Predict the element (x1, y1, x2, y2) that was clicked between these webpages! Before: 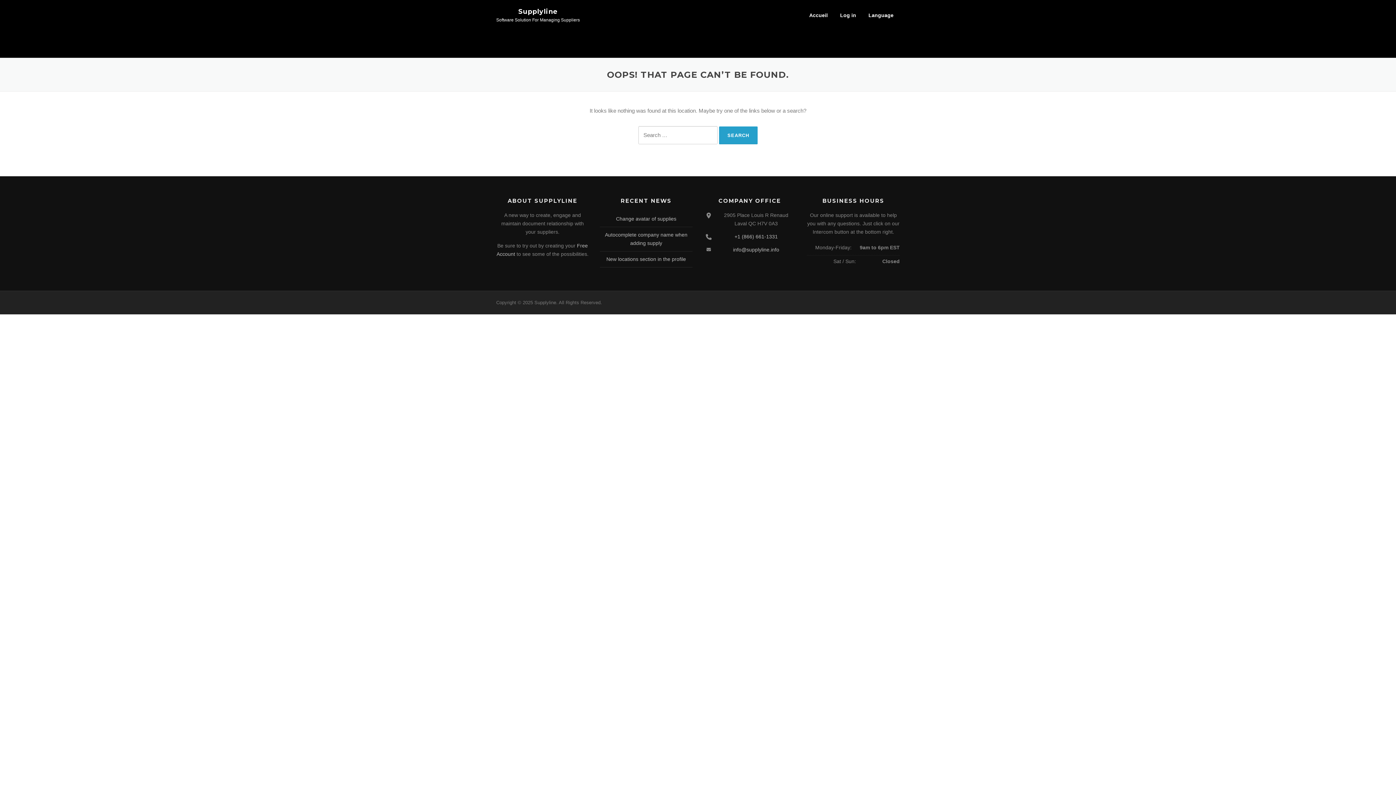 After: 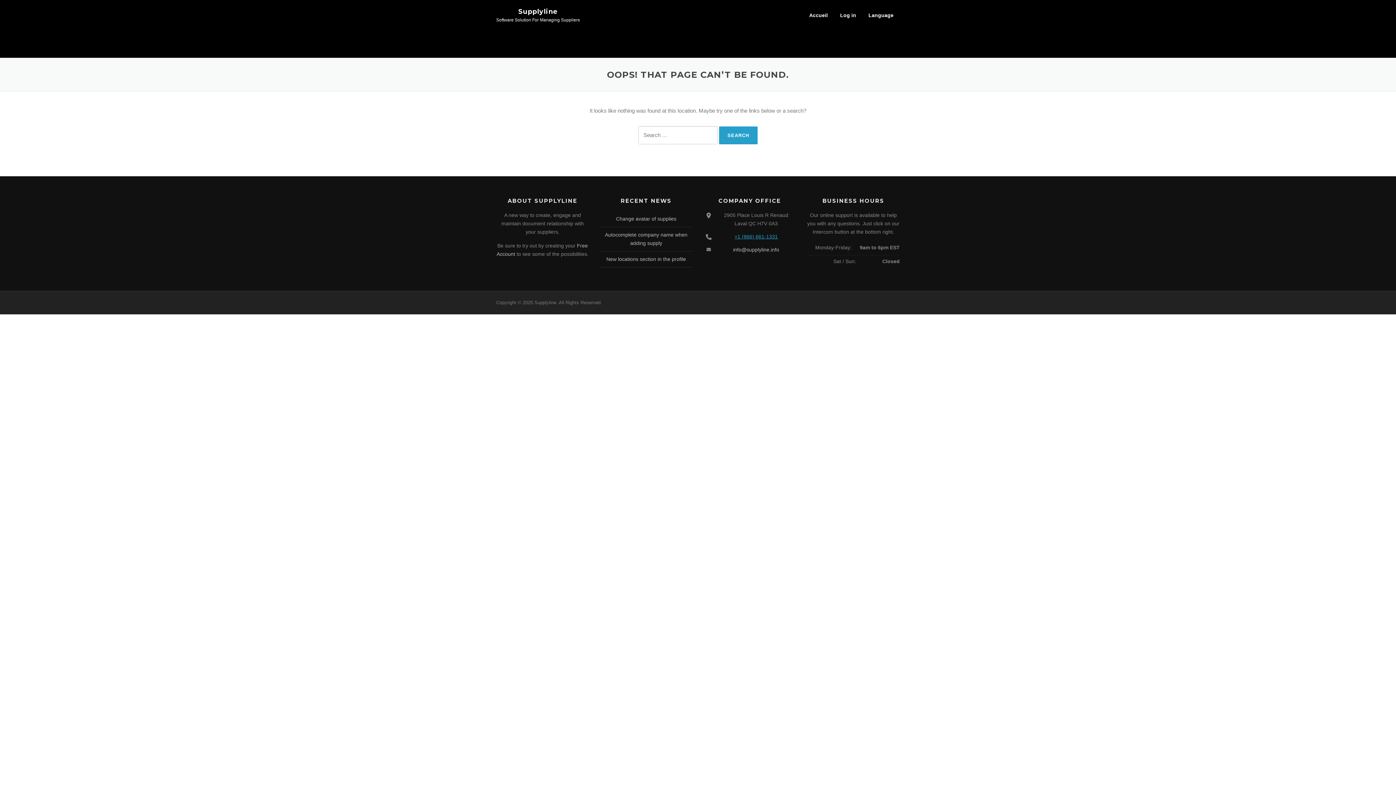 Action: label: +1 (866) 661-1331 bbox: (734, 233, 778, 239)